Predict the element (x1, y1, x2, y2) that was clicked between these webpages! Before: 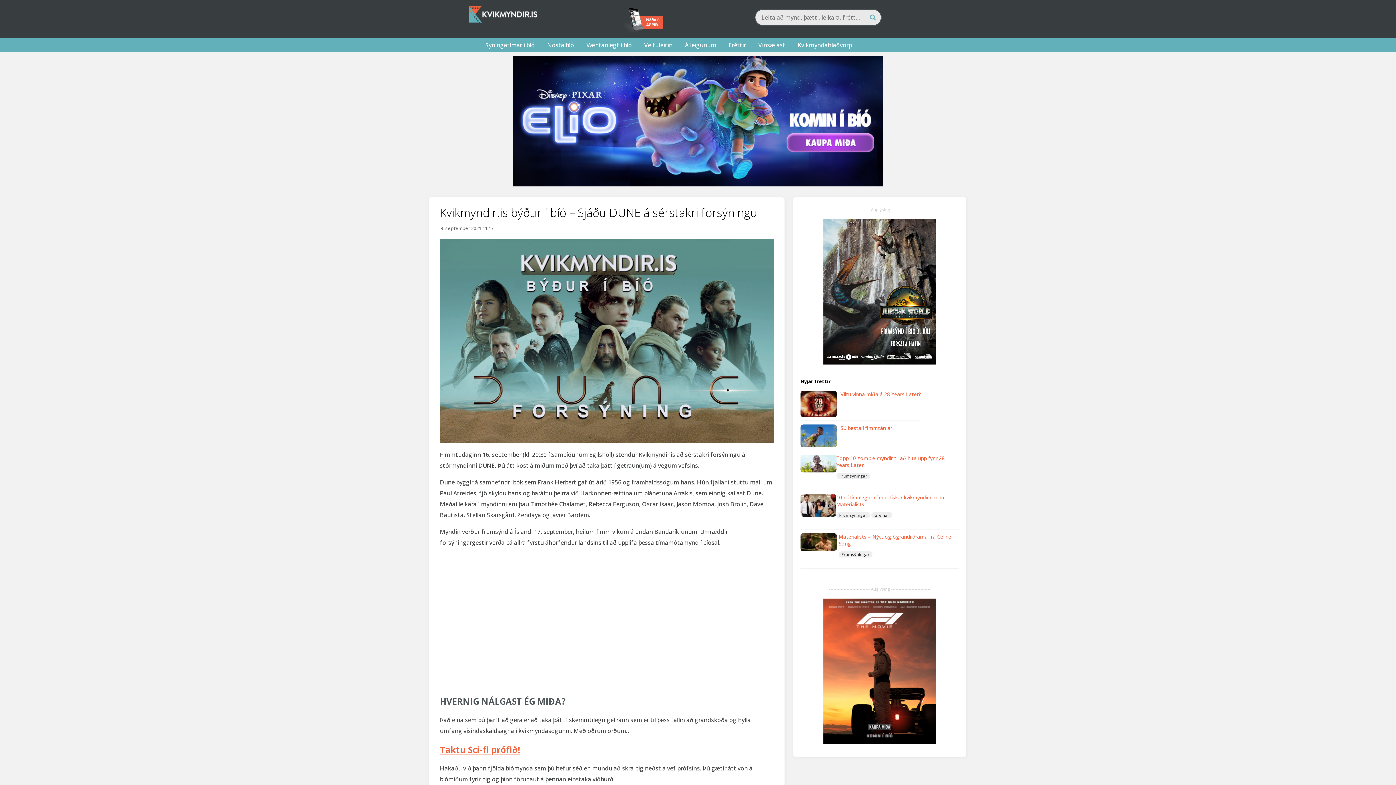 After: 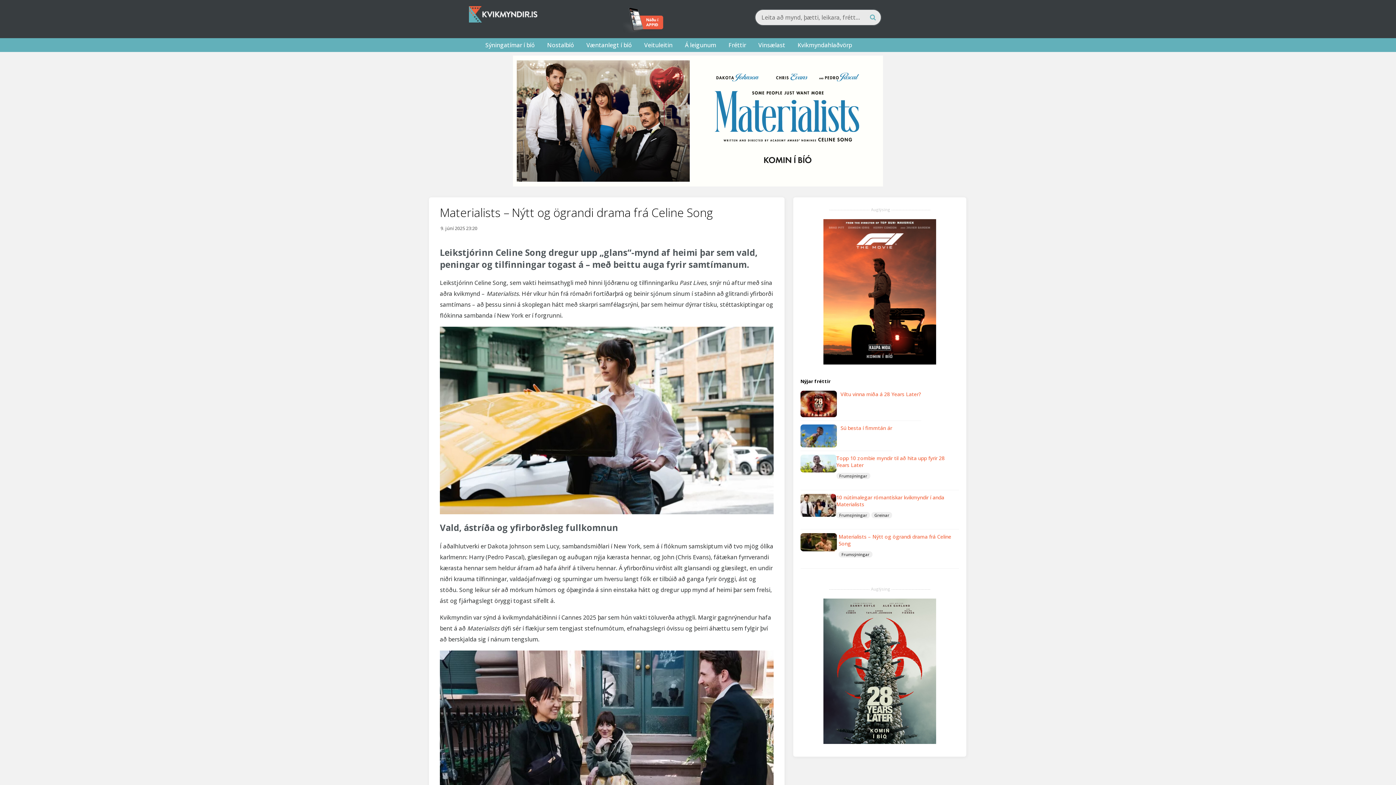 Action: bbox: (838, 533, 951, 547) label: Materialists – Nýtt og ögrandi drama frá Celine Song